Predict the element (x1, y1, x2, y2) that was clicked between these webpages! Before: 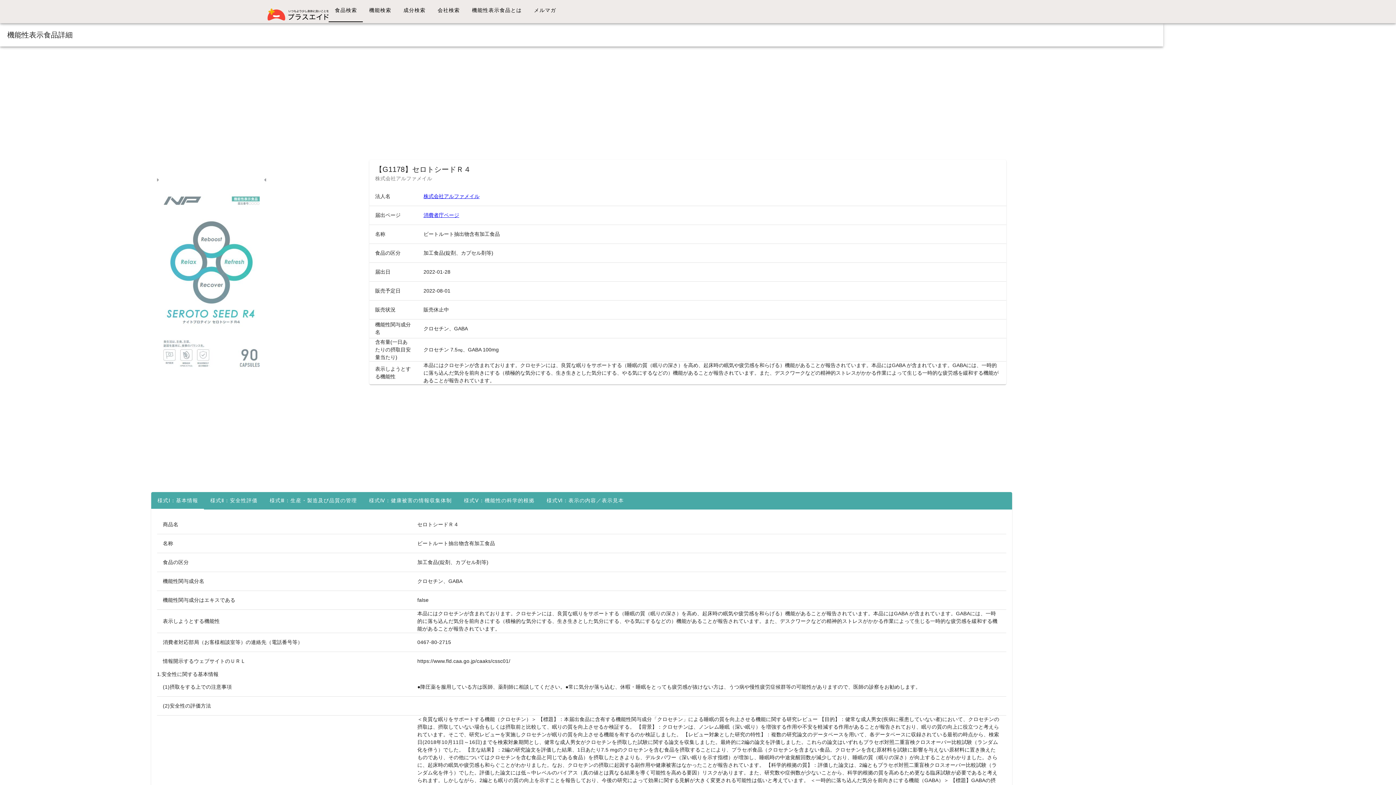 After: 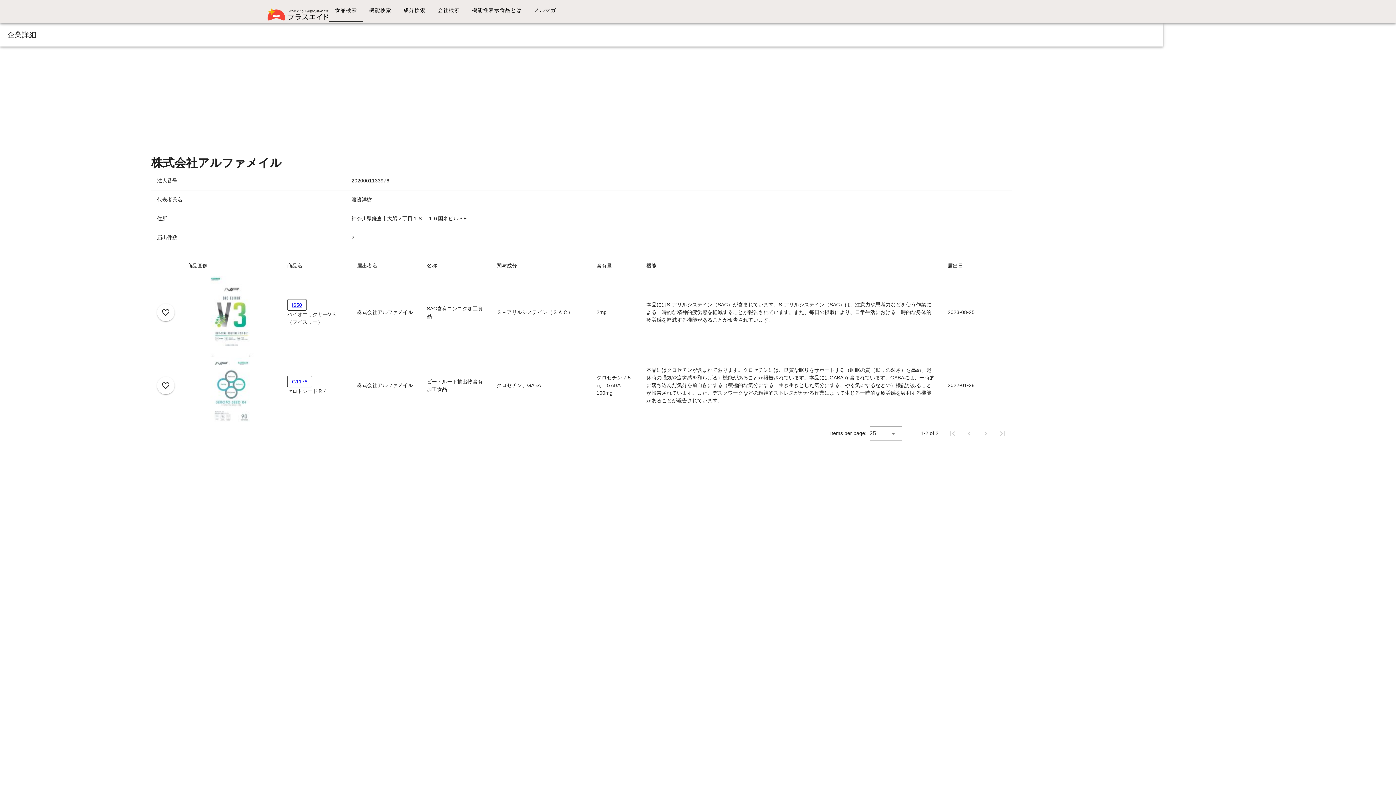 Action: label: 株式会社アルファメイル bbox: (423, 193, 479, 199)